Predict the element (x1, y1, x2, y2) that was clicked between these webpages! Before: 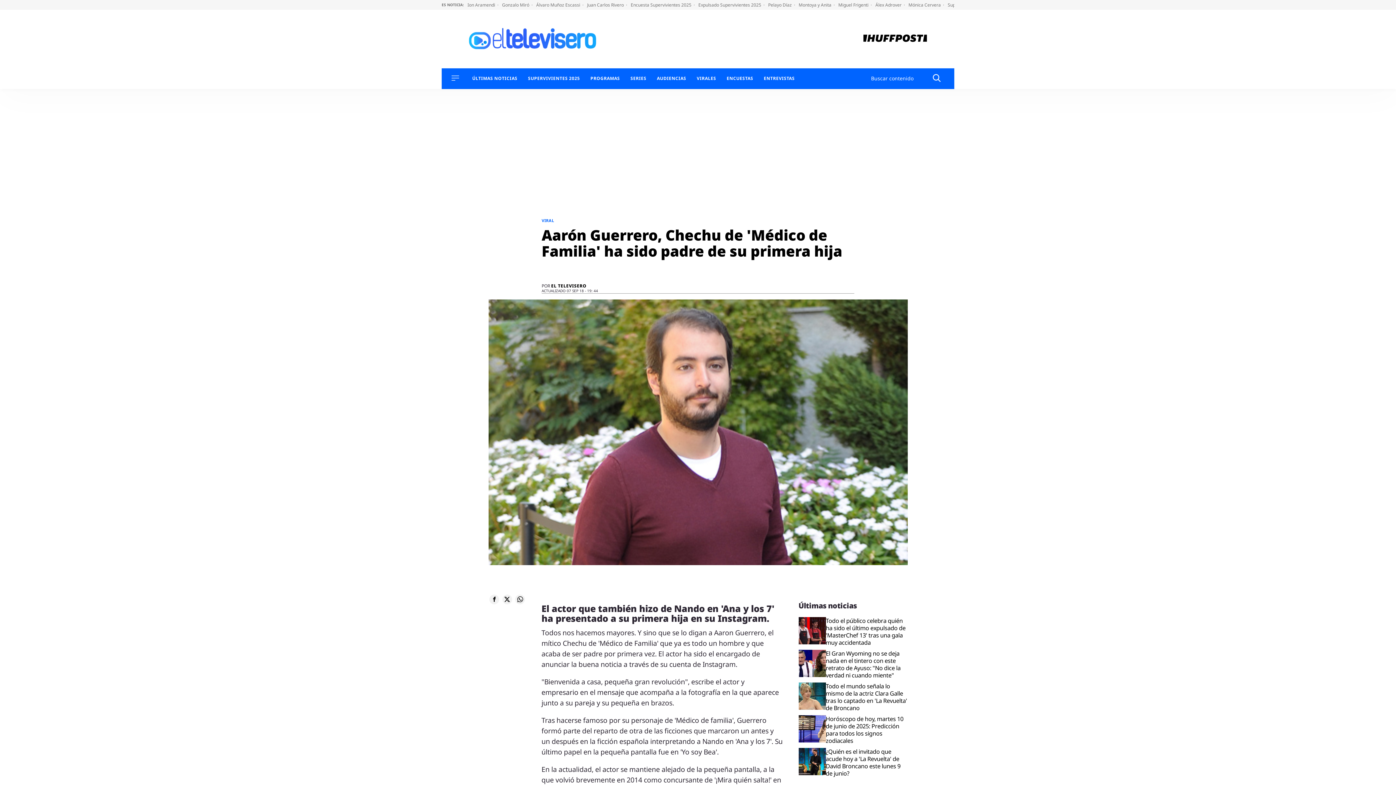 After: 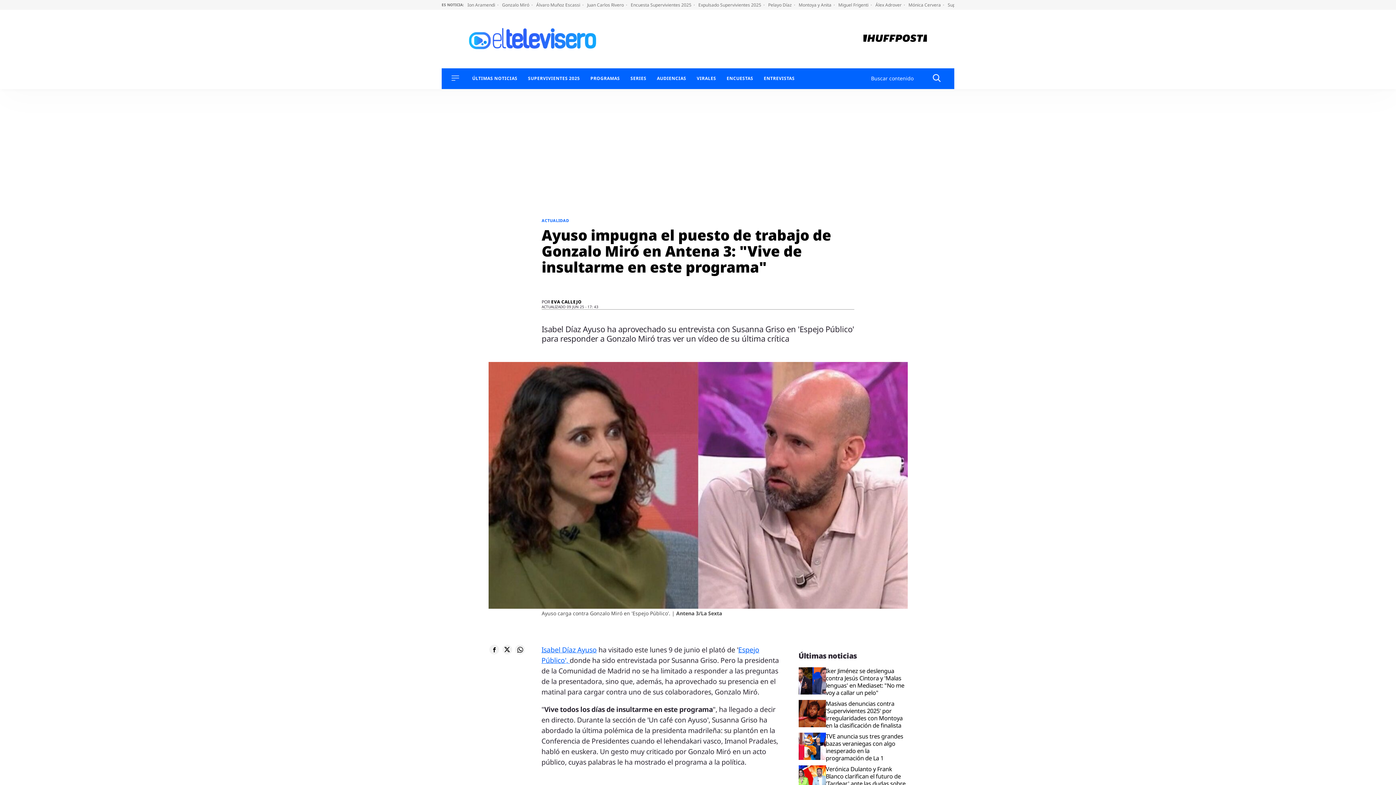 Action: bbox: (502, 1, 532, 8) label: Gonzalo Miró 